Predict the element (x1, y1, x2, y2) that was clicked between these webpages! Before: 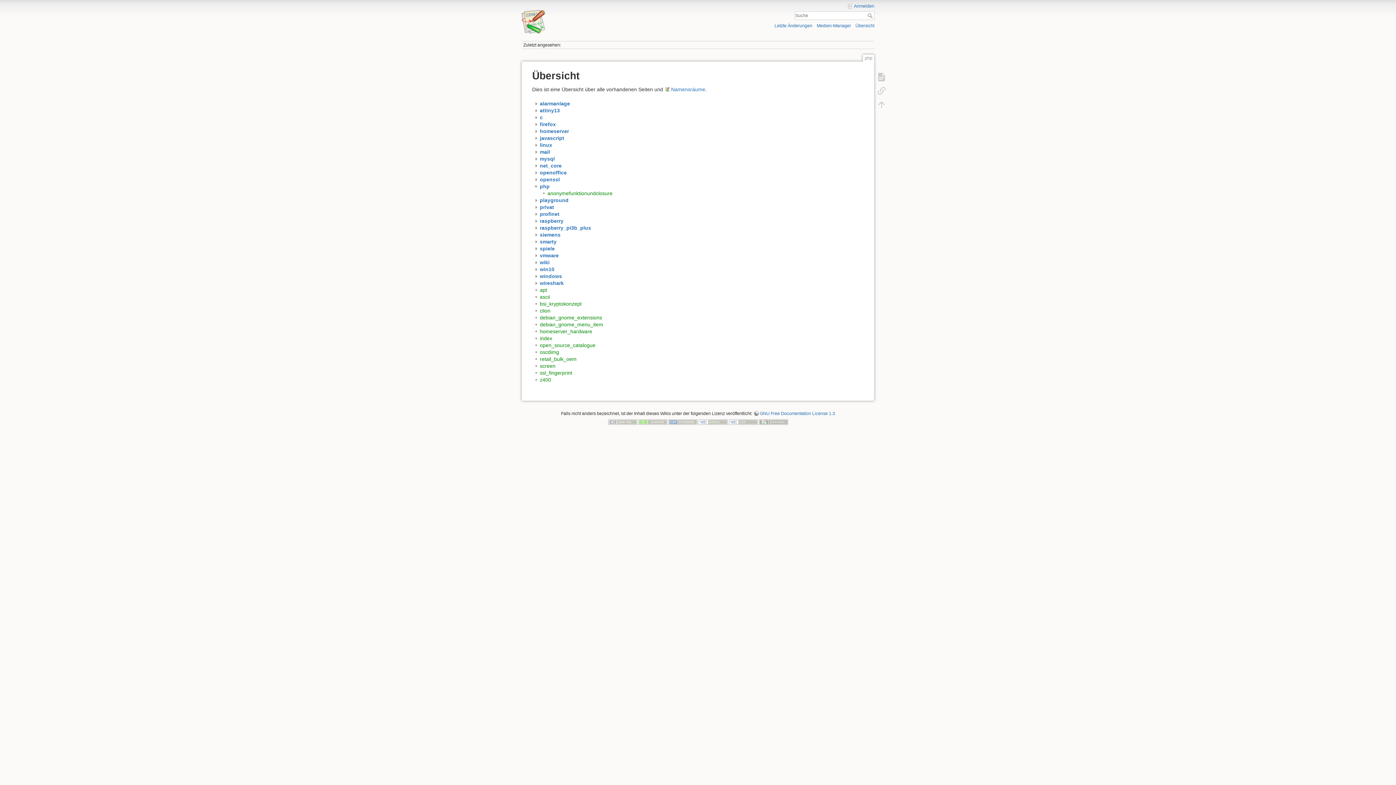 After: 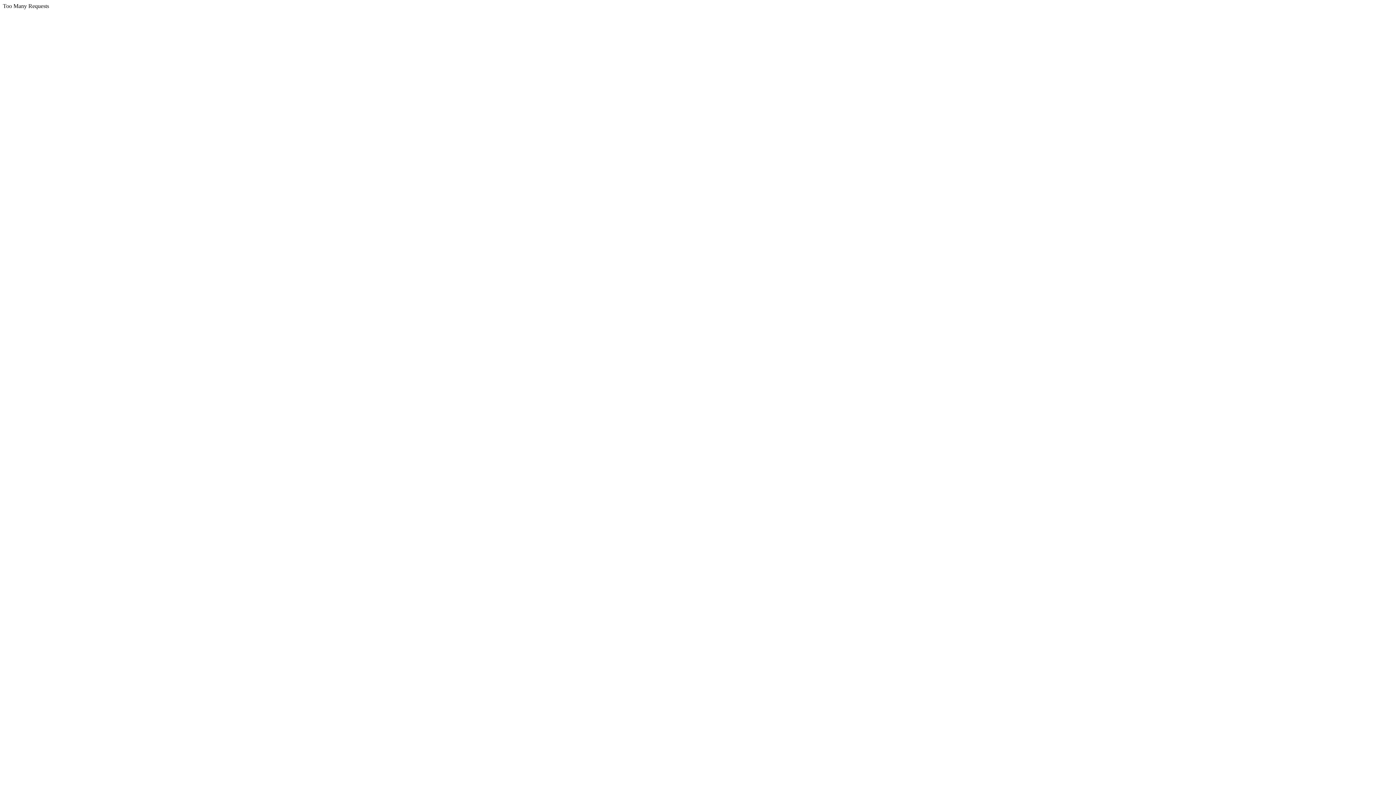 Action: bbox: (608, 419, 637, 424)